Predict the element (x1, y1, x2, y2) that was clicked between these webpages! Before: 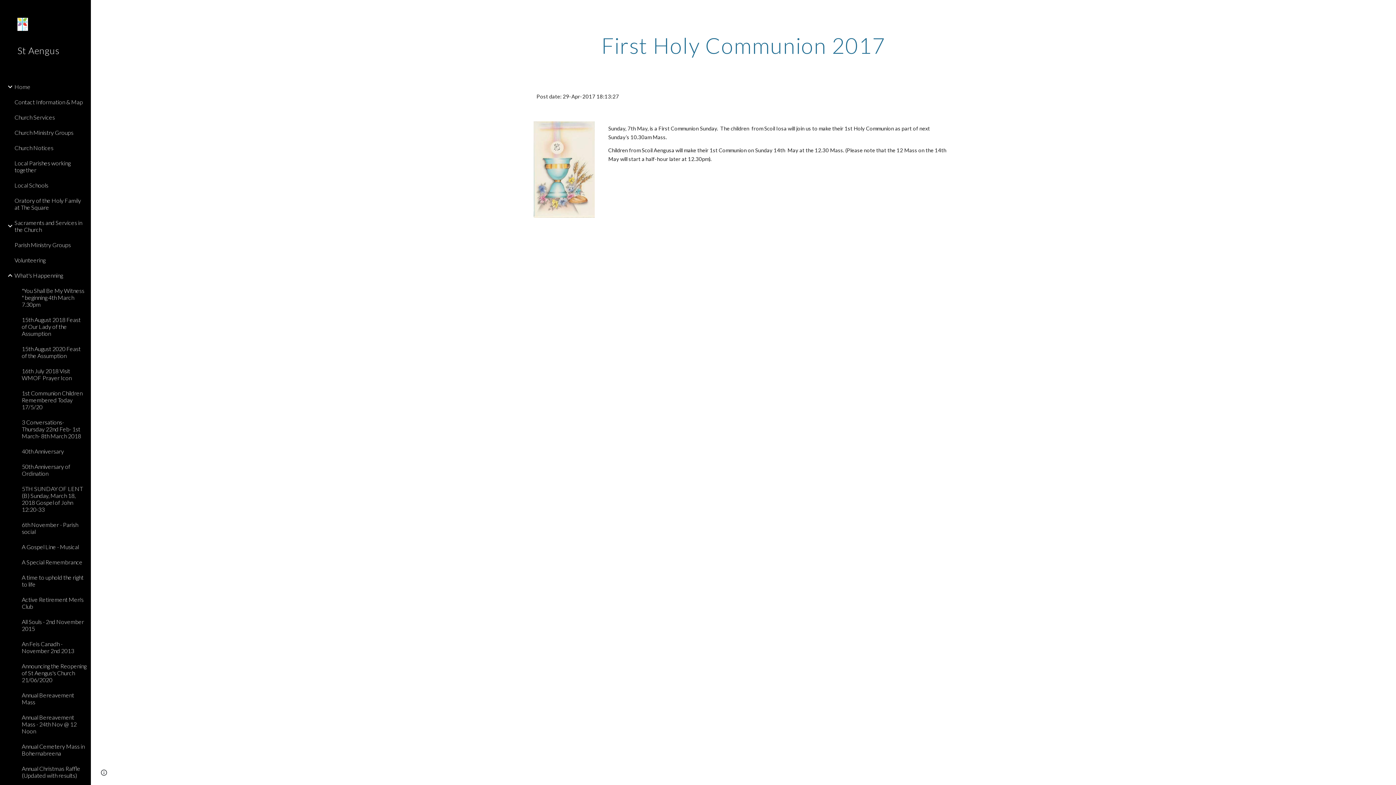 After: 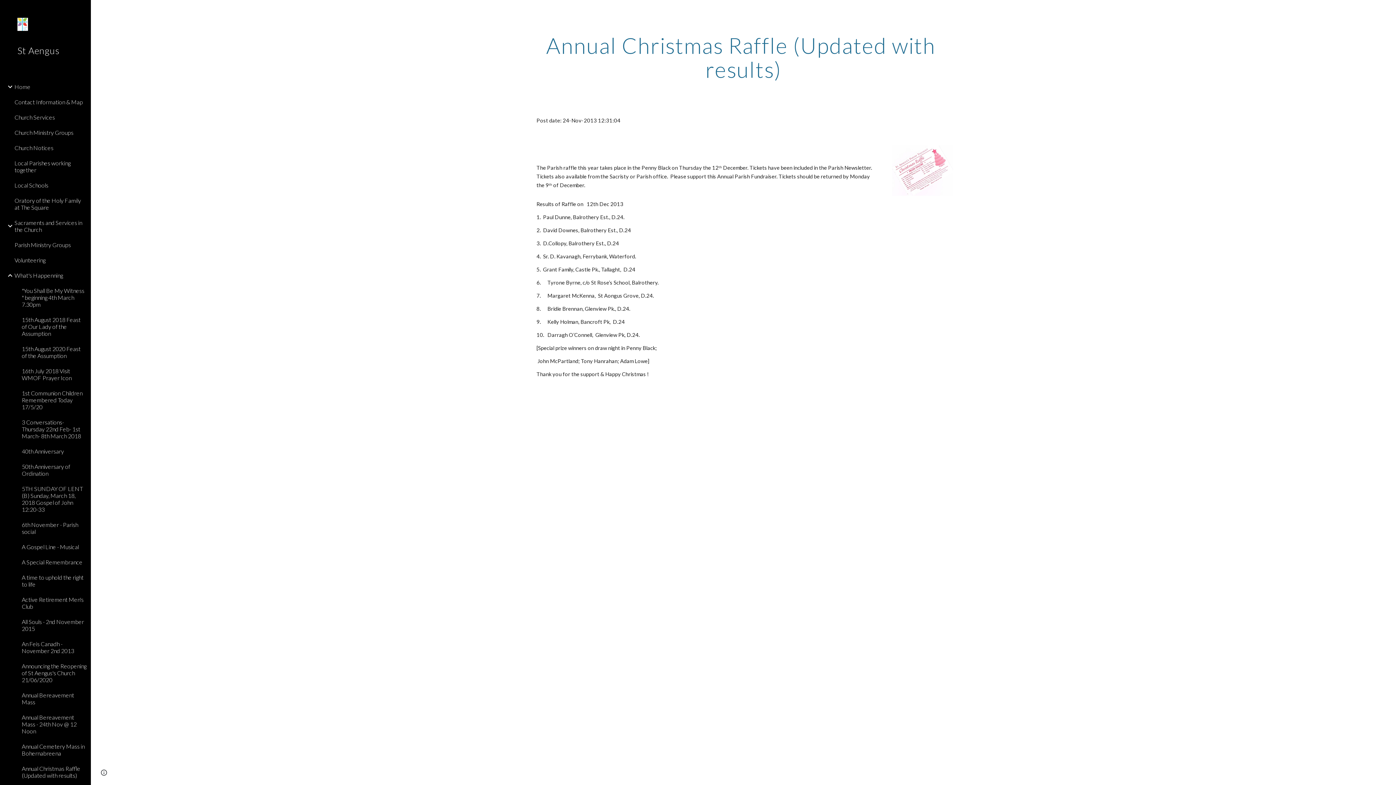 Action: label: Annual Christmas Raffle (Updated with results) bbox: (20, 761, 86, 783)